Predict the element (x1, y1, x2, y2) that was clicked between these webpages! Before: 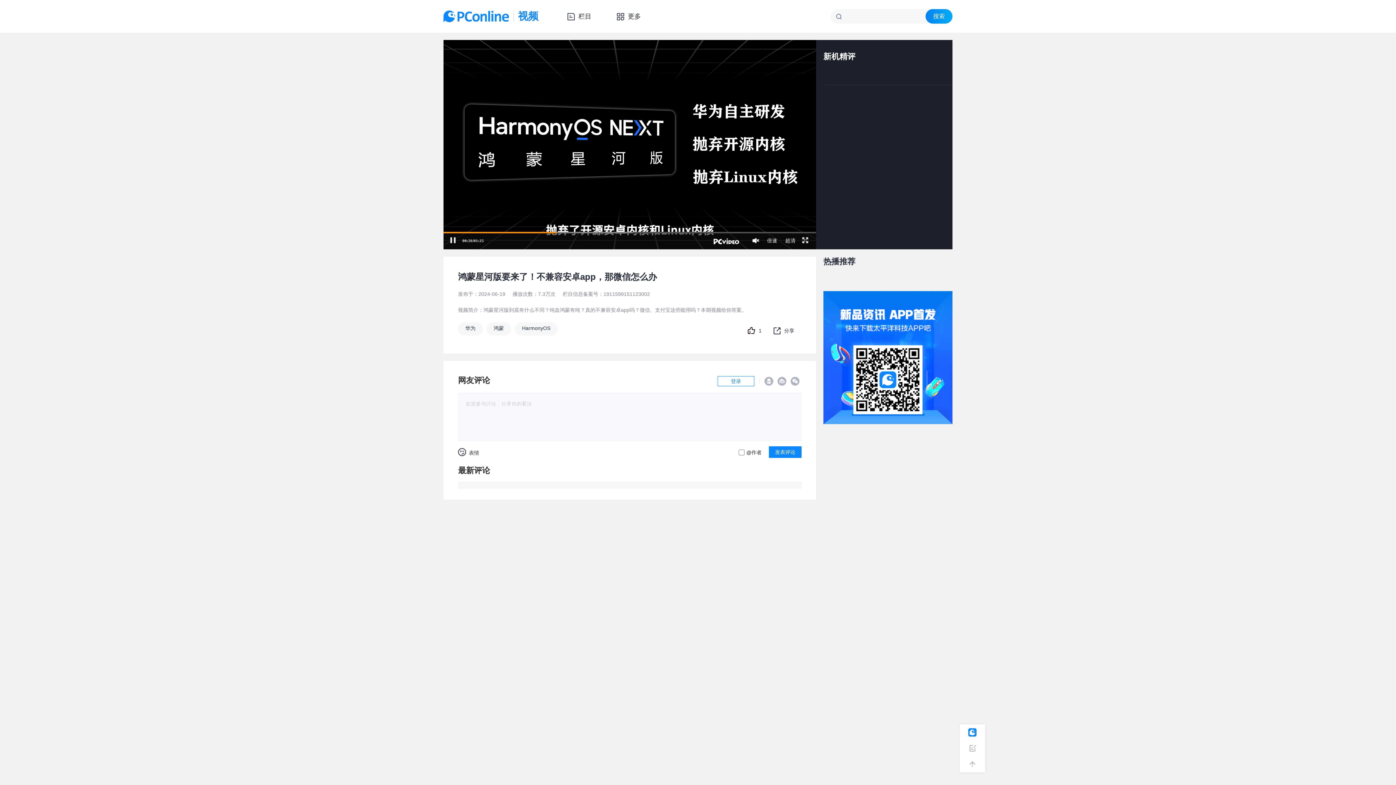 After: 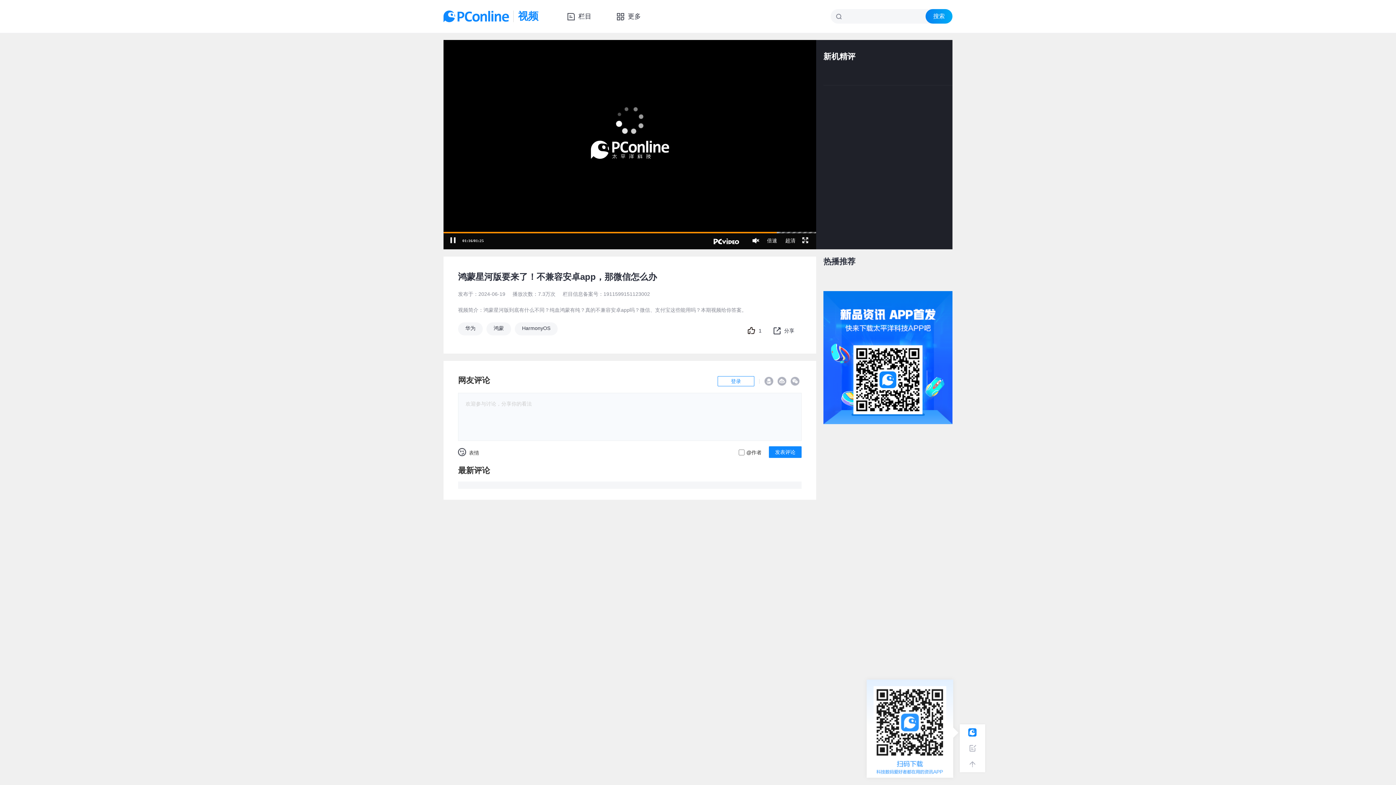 Action: bbox: (960, 724, 985, 740)